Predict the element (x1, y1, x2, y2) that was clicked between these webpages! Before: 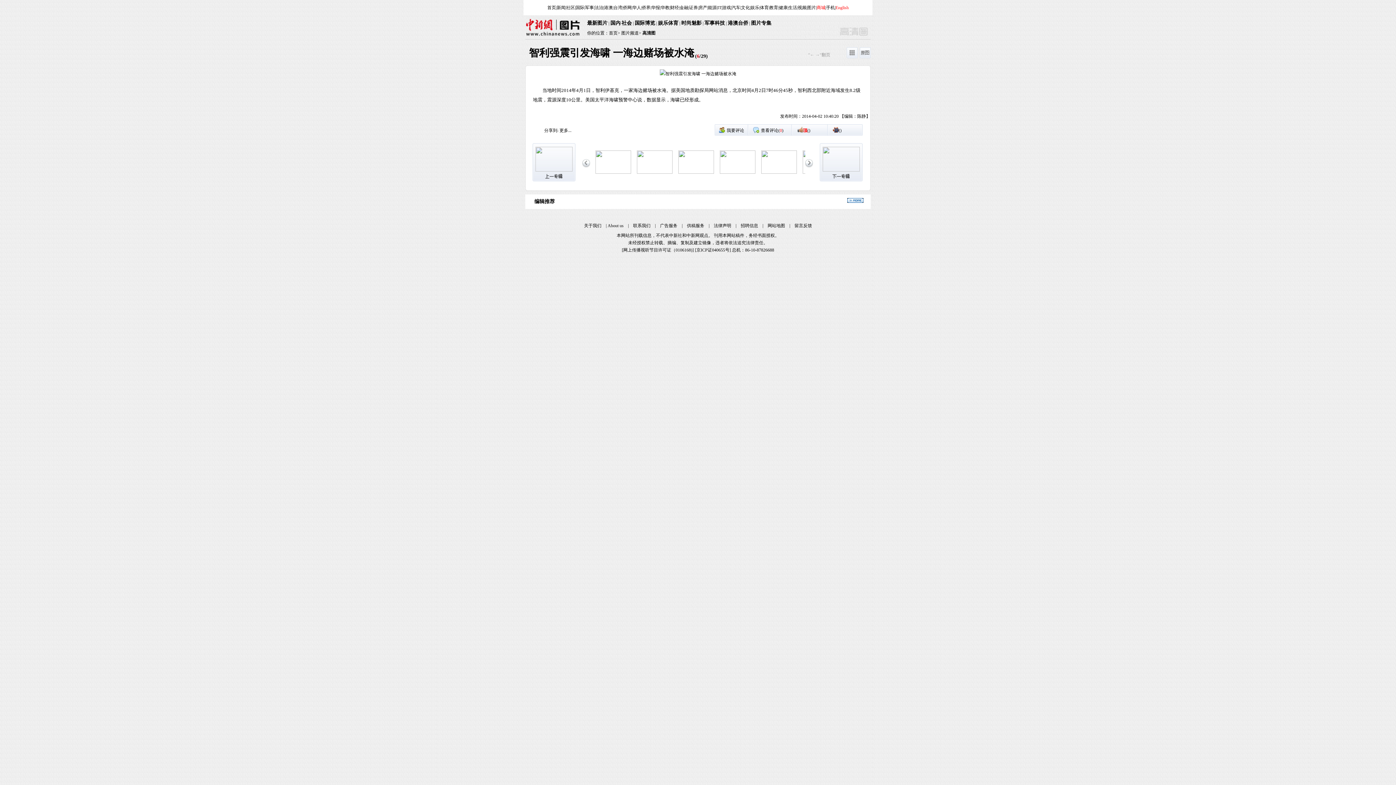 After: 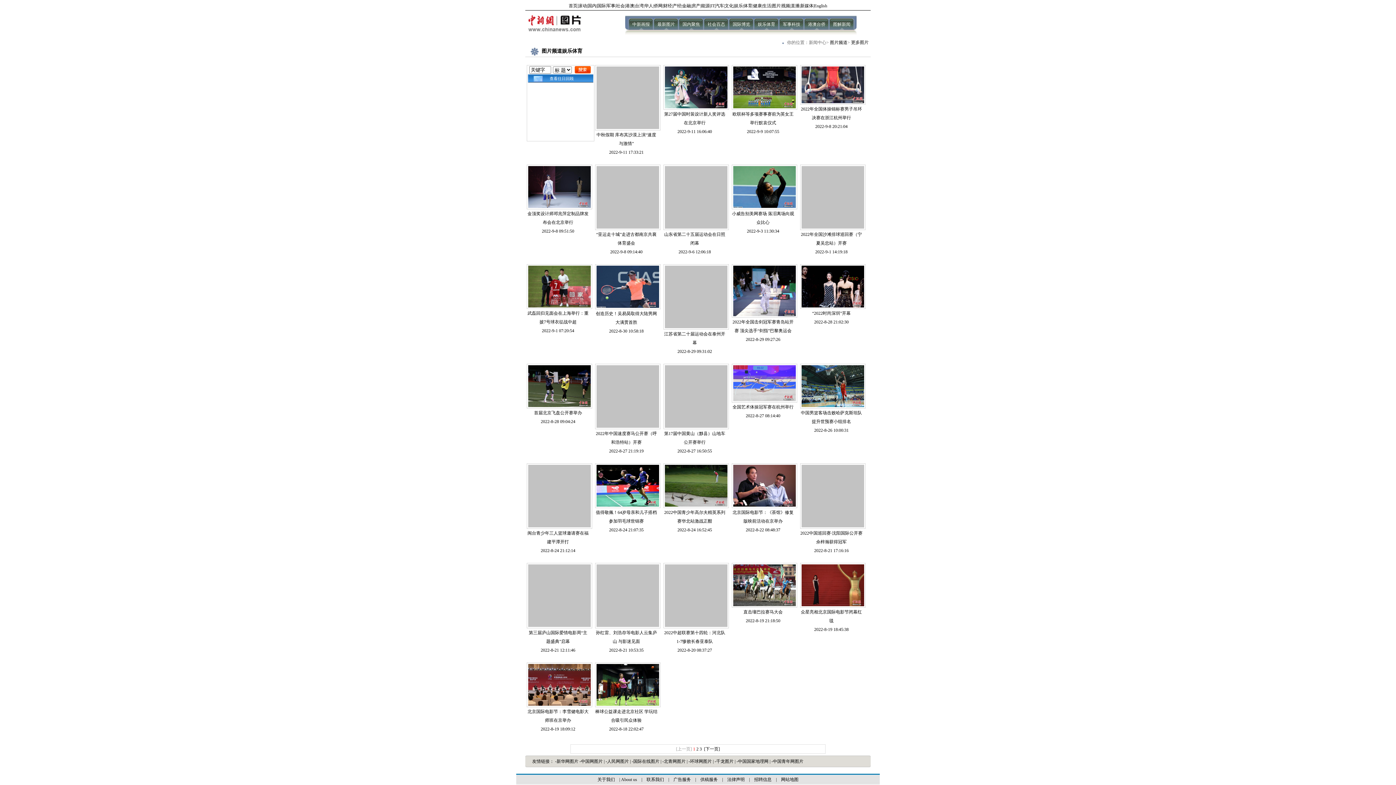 Action: bbox: (658, 20, 678, 25) label: 娱乐体育